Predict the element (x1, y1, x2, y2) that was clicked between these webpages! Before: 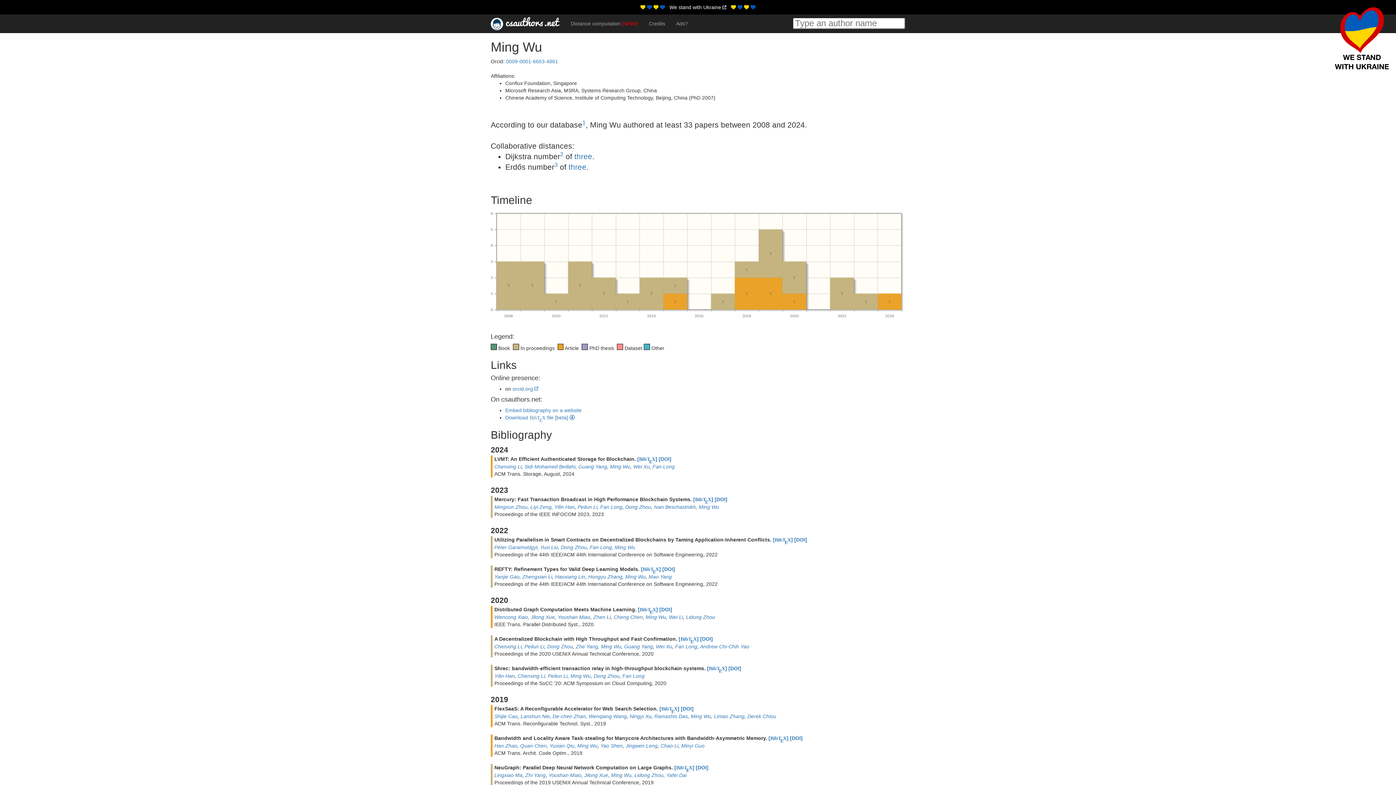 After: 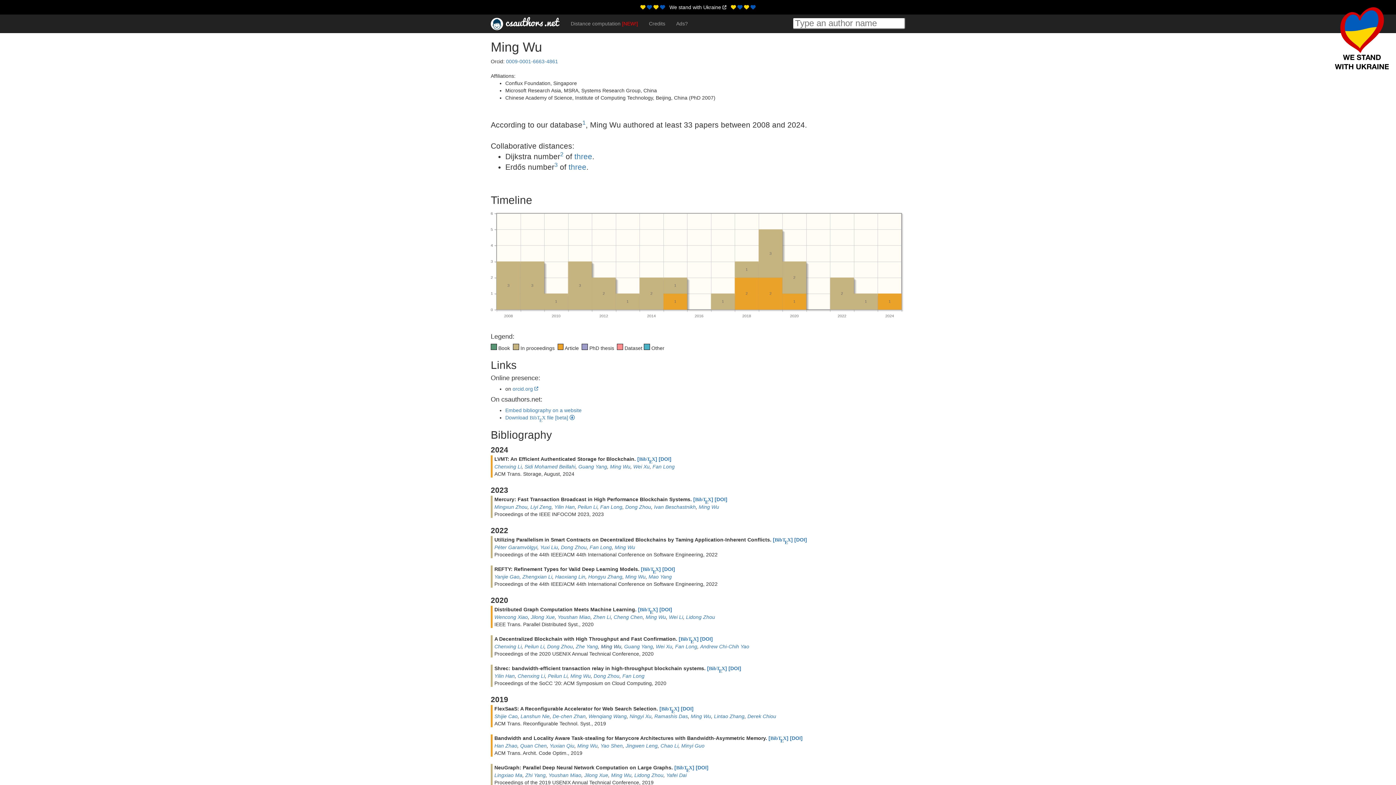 Action: bbox: (601, 643, 621, 649) label: Ming Wu